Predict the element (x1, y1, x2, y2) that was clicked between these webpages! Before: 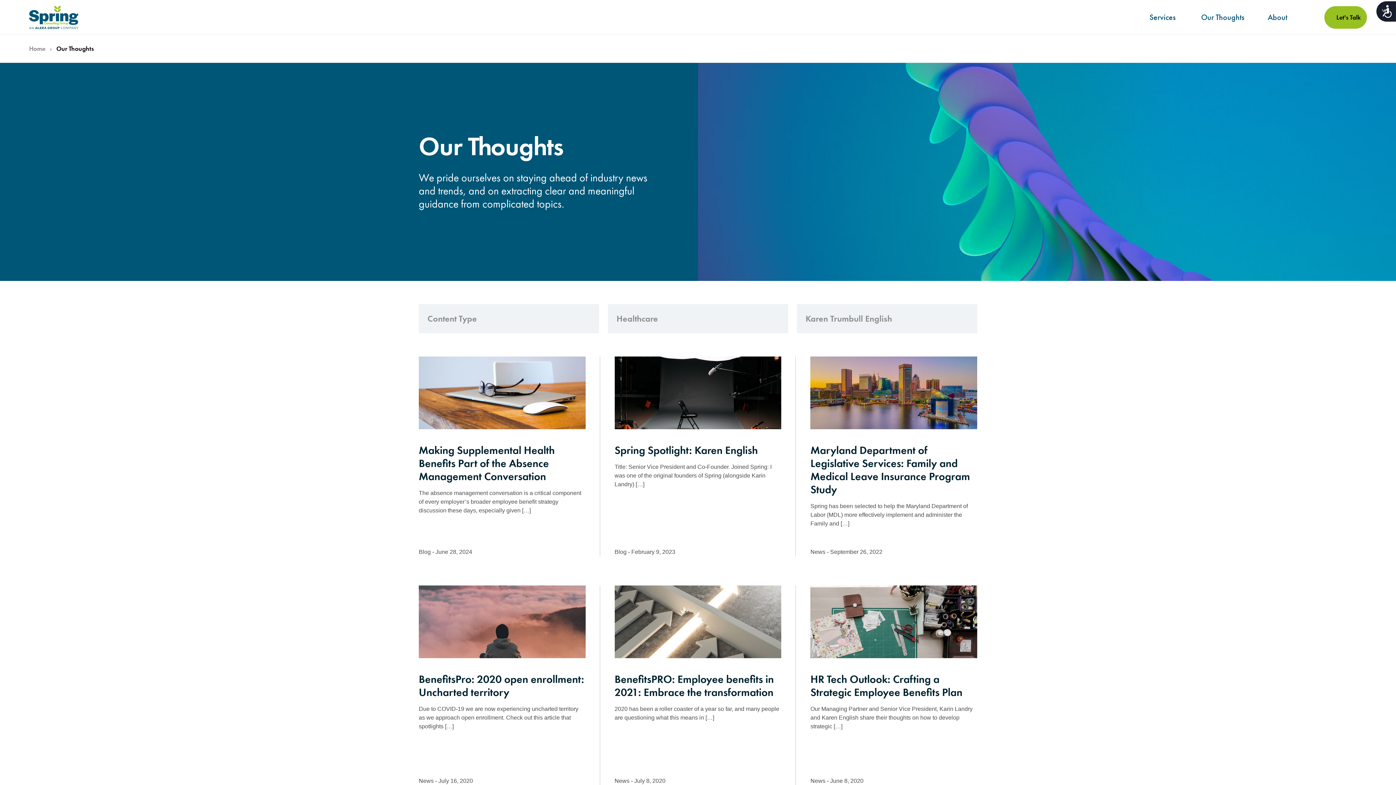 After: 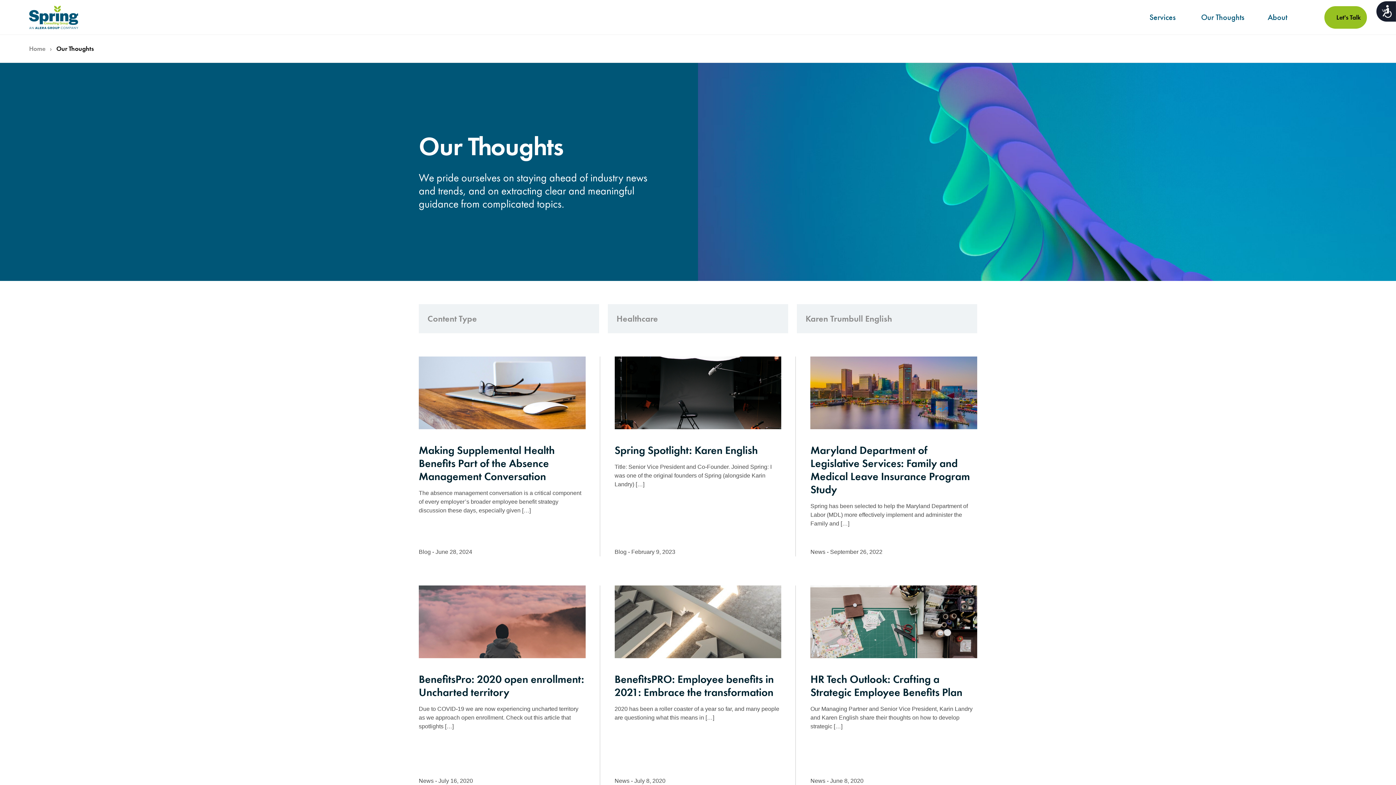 Action: label: Blog bbox: (614, 549, 626, 555)